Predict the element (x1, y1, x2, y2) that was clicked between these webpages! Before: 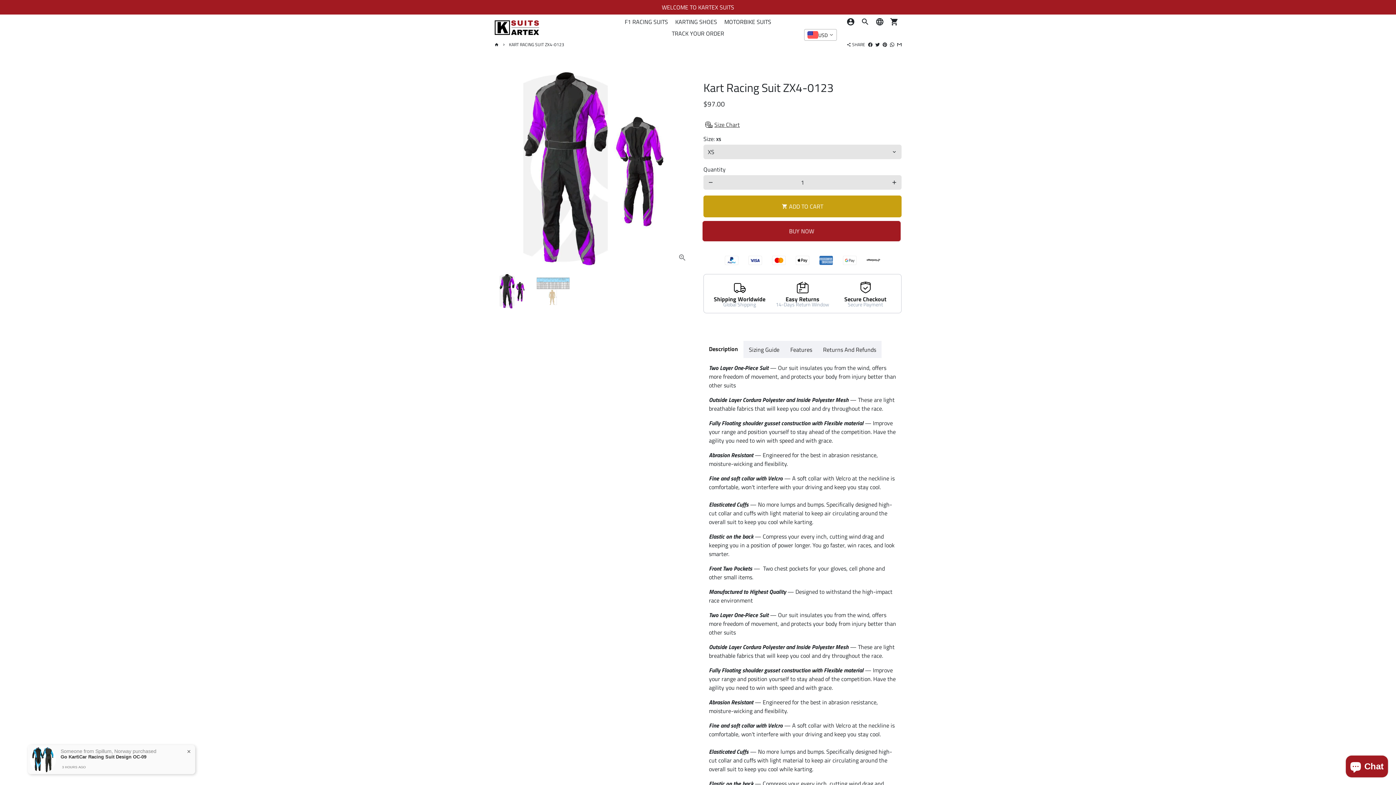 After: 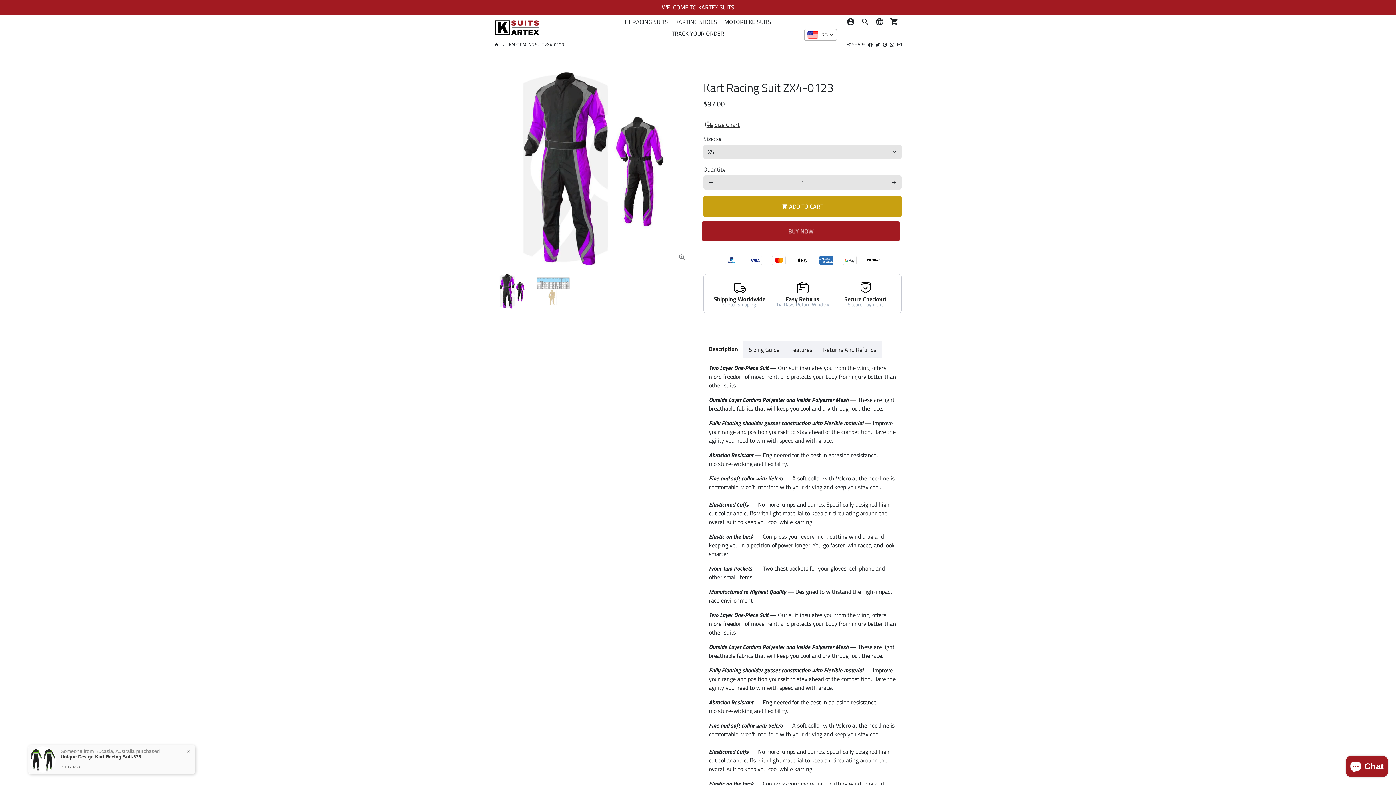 Action: bbox: (509, 41, 564, 48) label: KART RACING SUIT ZX4-0123